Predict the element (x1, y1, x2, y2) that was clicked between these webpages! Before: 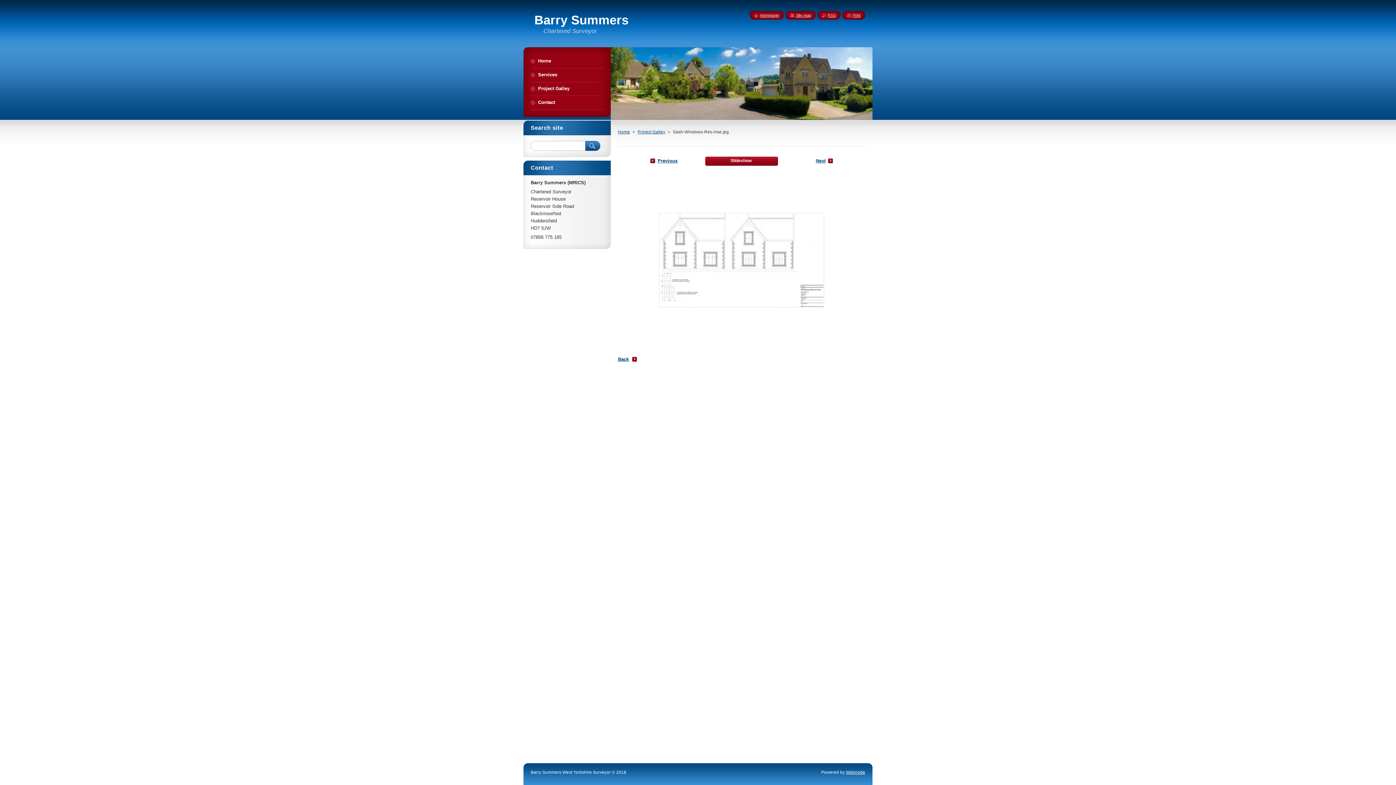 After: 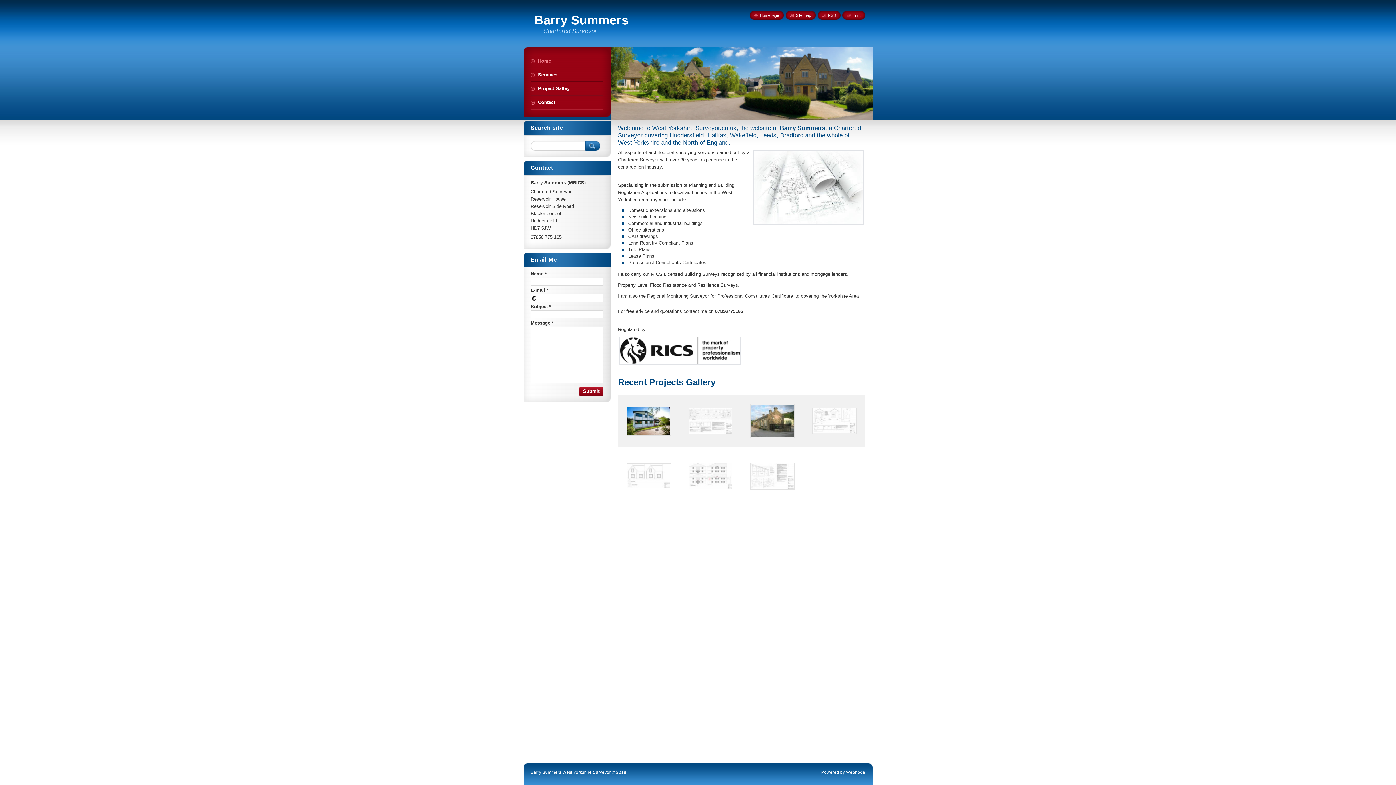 Action: label: Home bbox: (530, 54, 603, 67)